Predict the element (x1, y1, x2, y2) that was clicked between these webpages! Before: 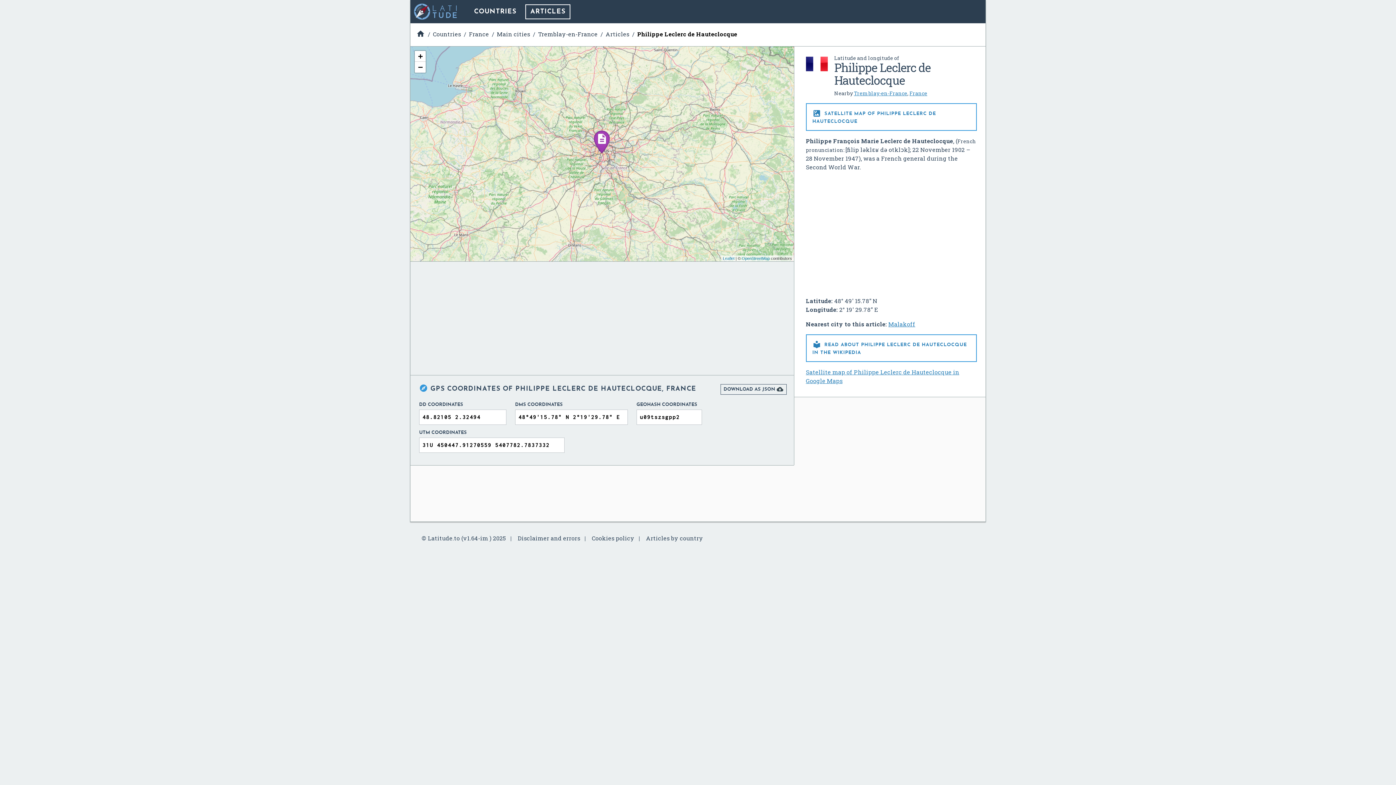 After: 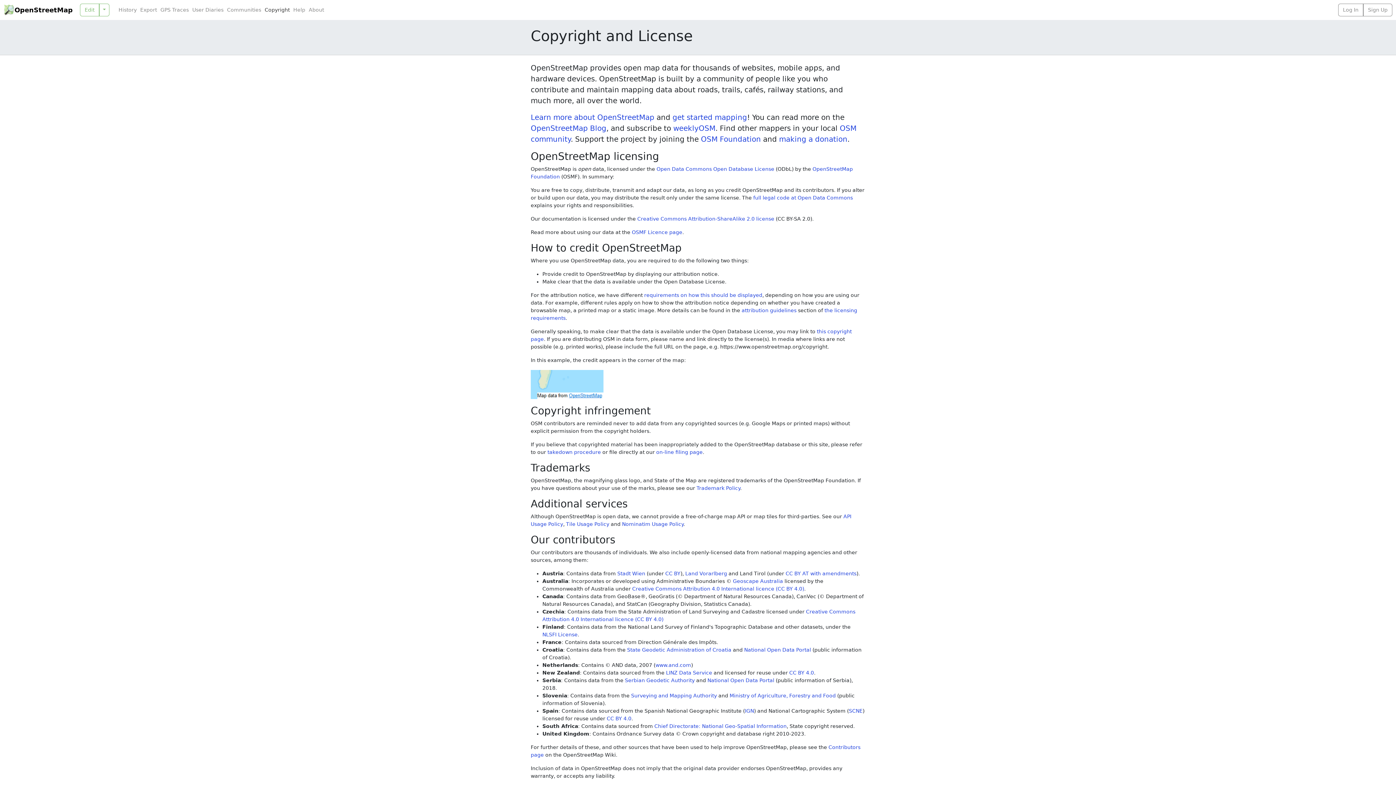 Action: label: OpenStreetMap bbox: (742, 256, 770, 260)